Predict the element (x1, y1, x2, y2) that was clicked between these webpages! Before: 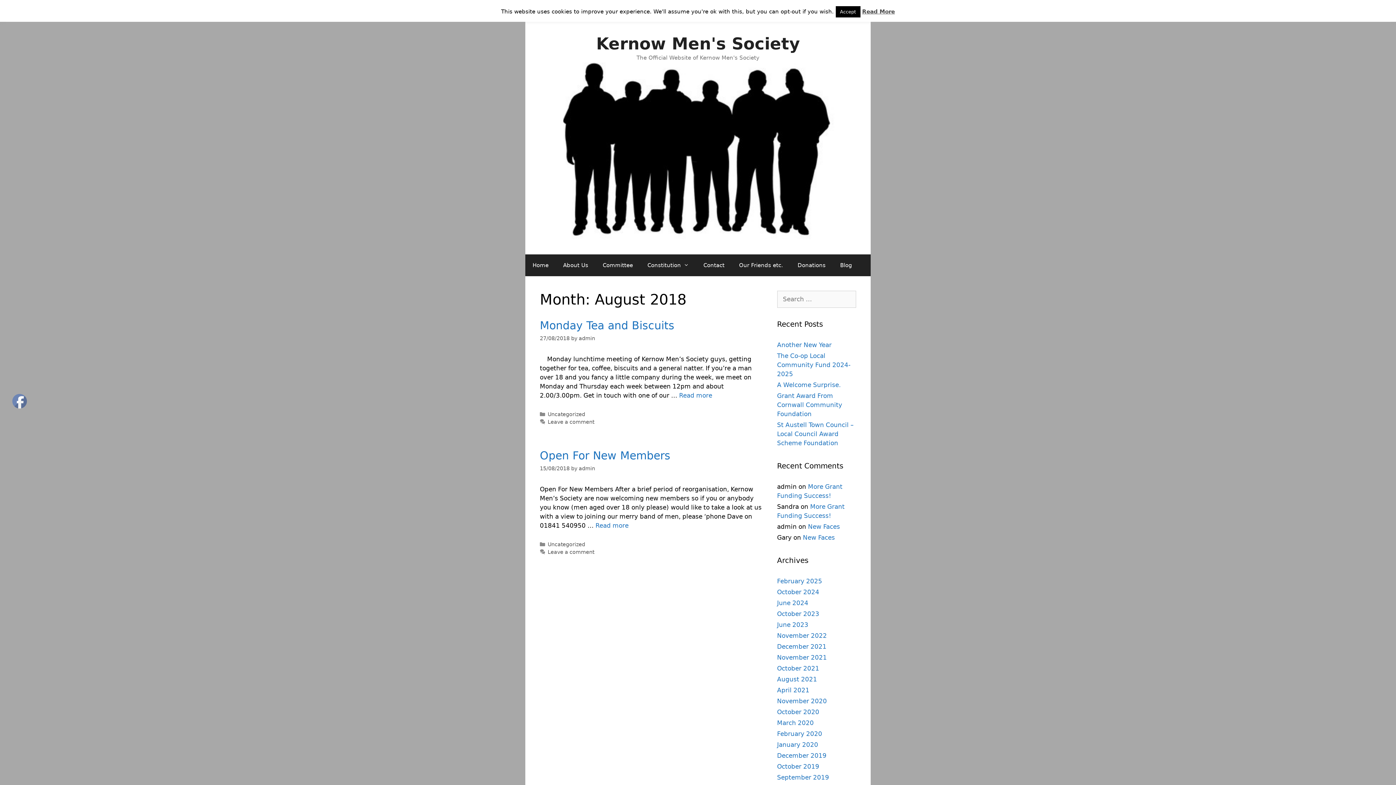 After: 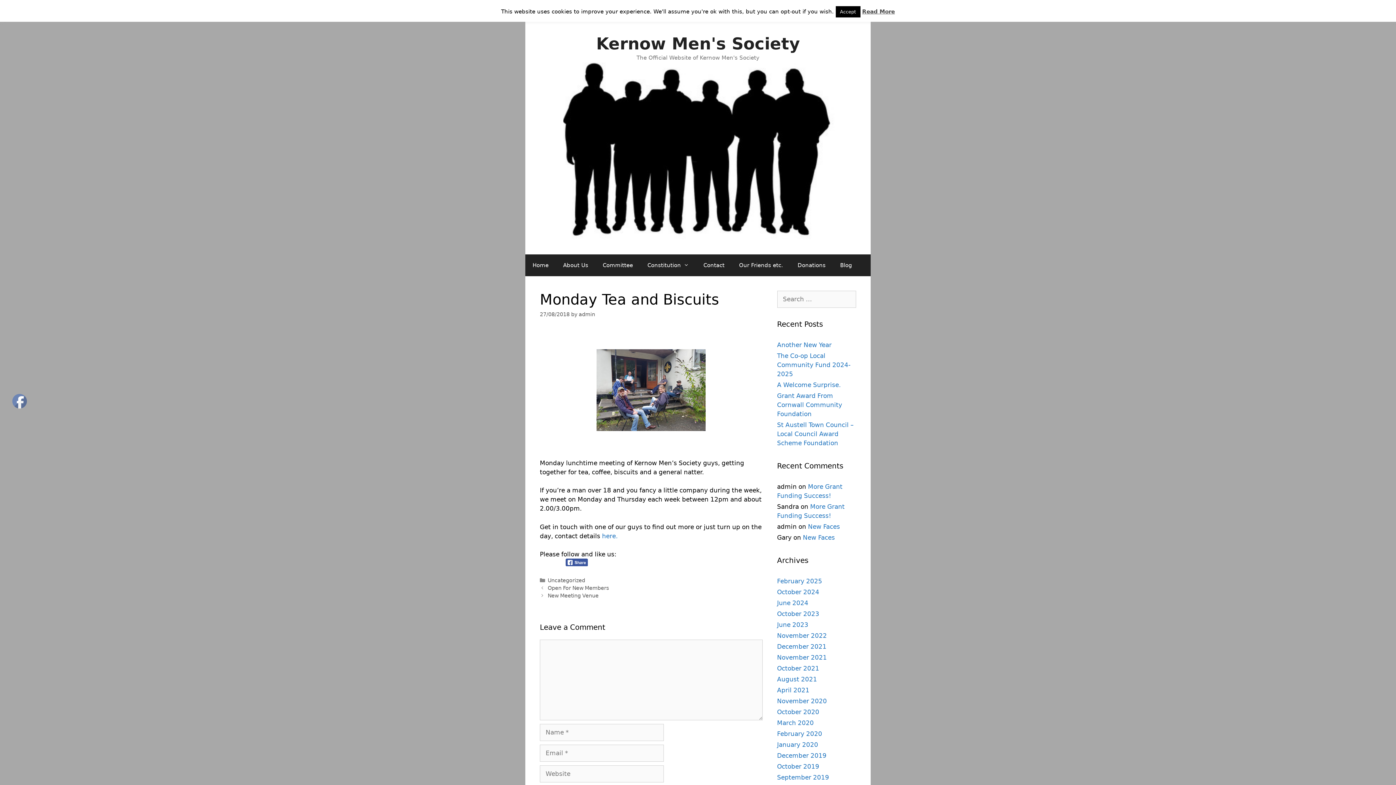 Action: bbox: (540, 319, 674, 332) label: Monday Tea and Biscuits